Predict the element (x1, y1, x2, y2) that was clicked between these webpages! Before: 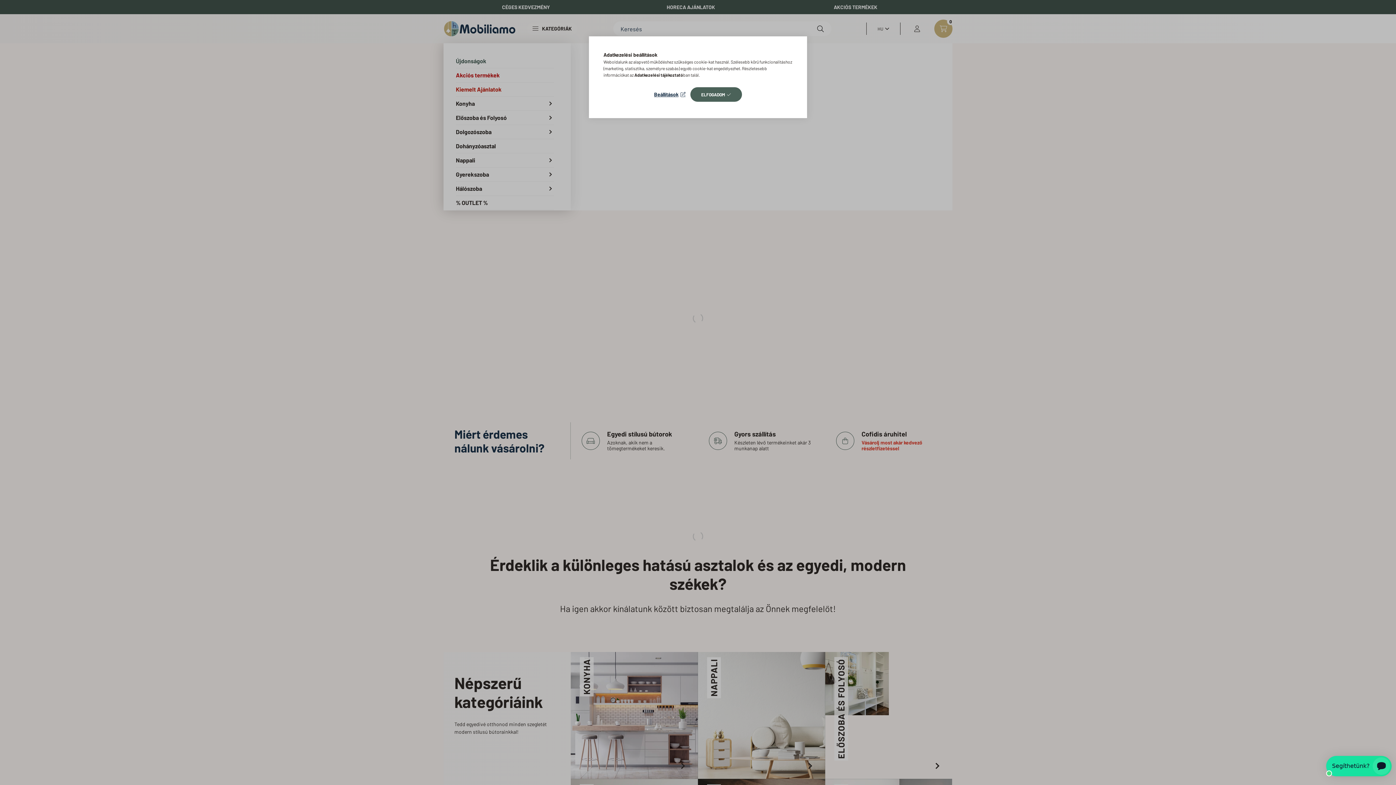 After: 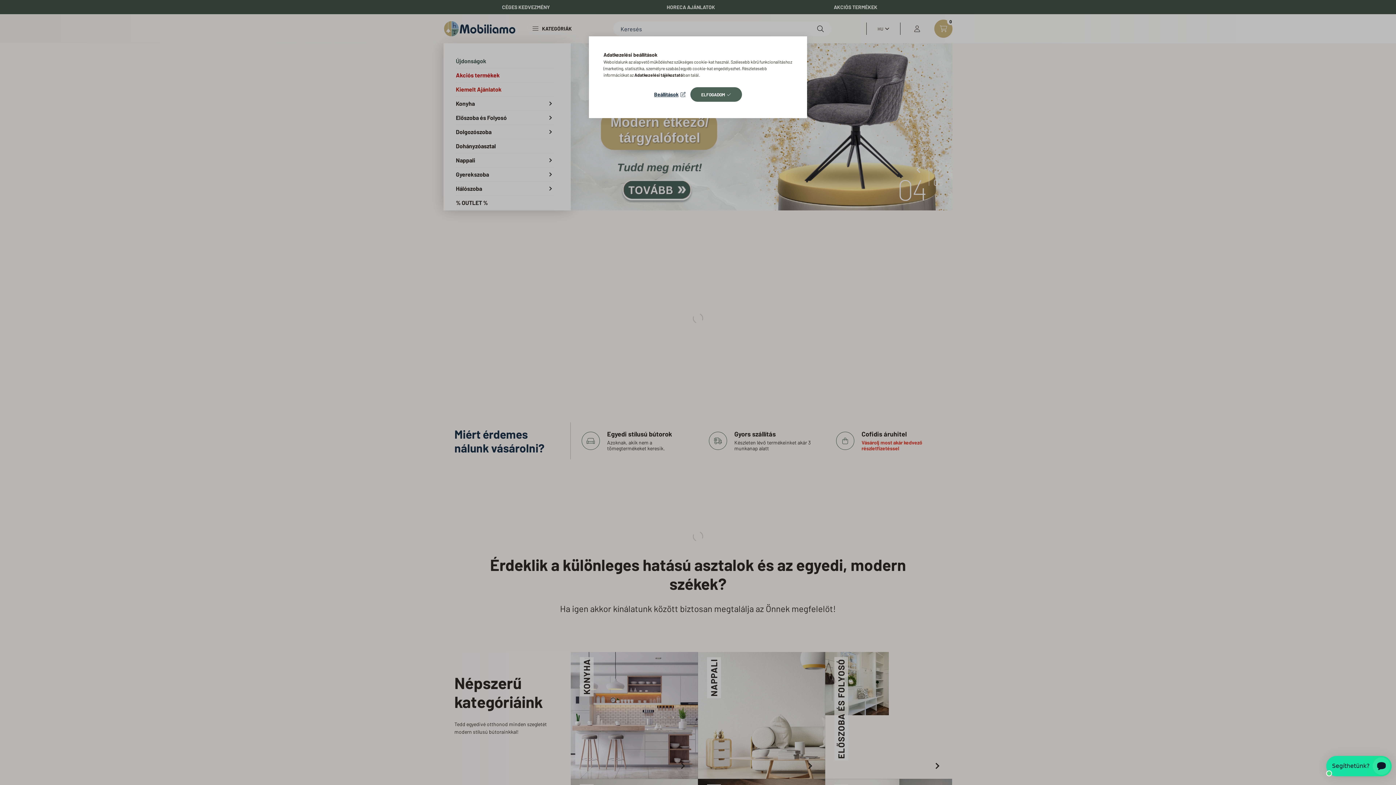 Action: bbox: (634, 72, 683, 77) label: Adatkezelési tájékoztató